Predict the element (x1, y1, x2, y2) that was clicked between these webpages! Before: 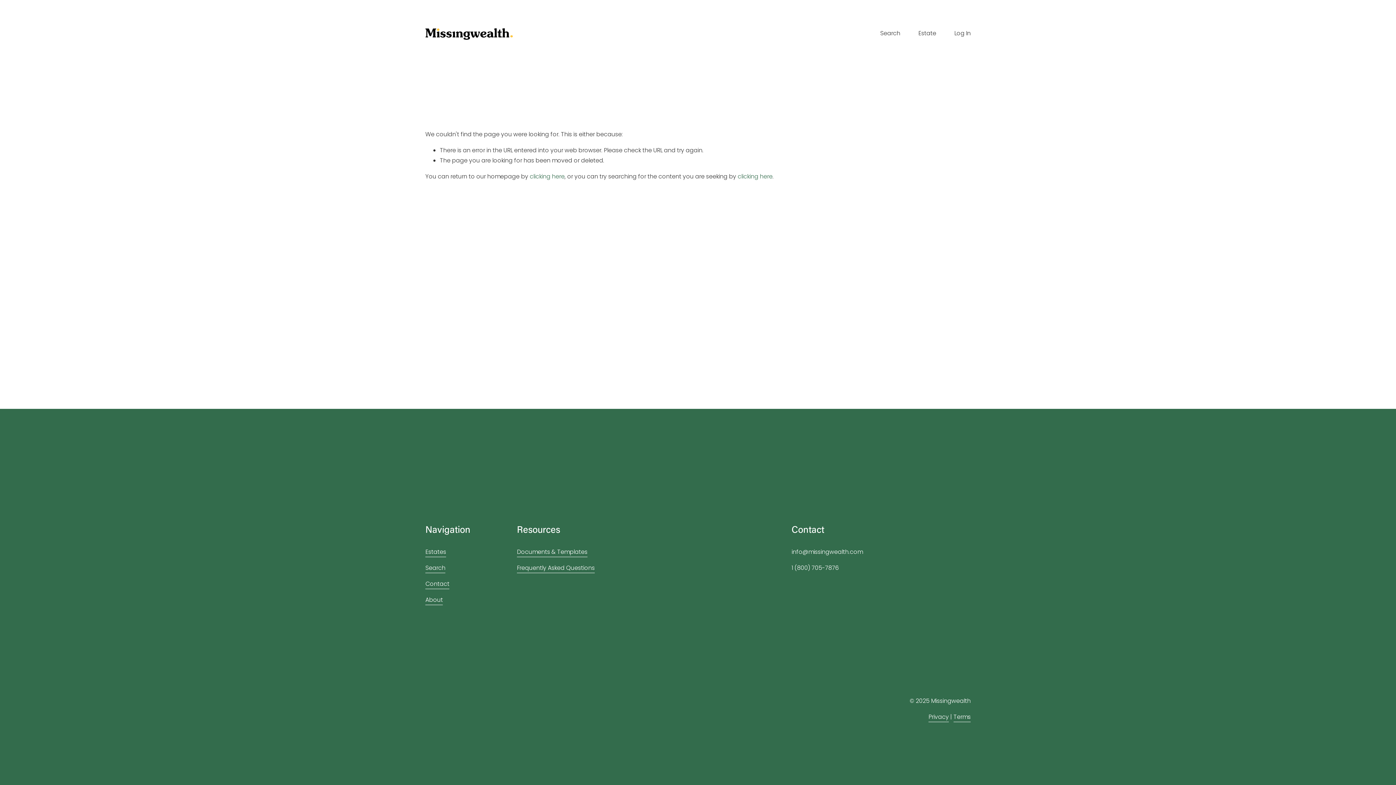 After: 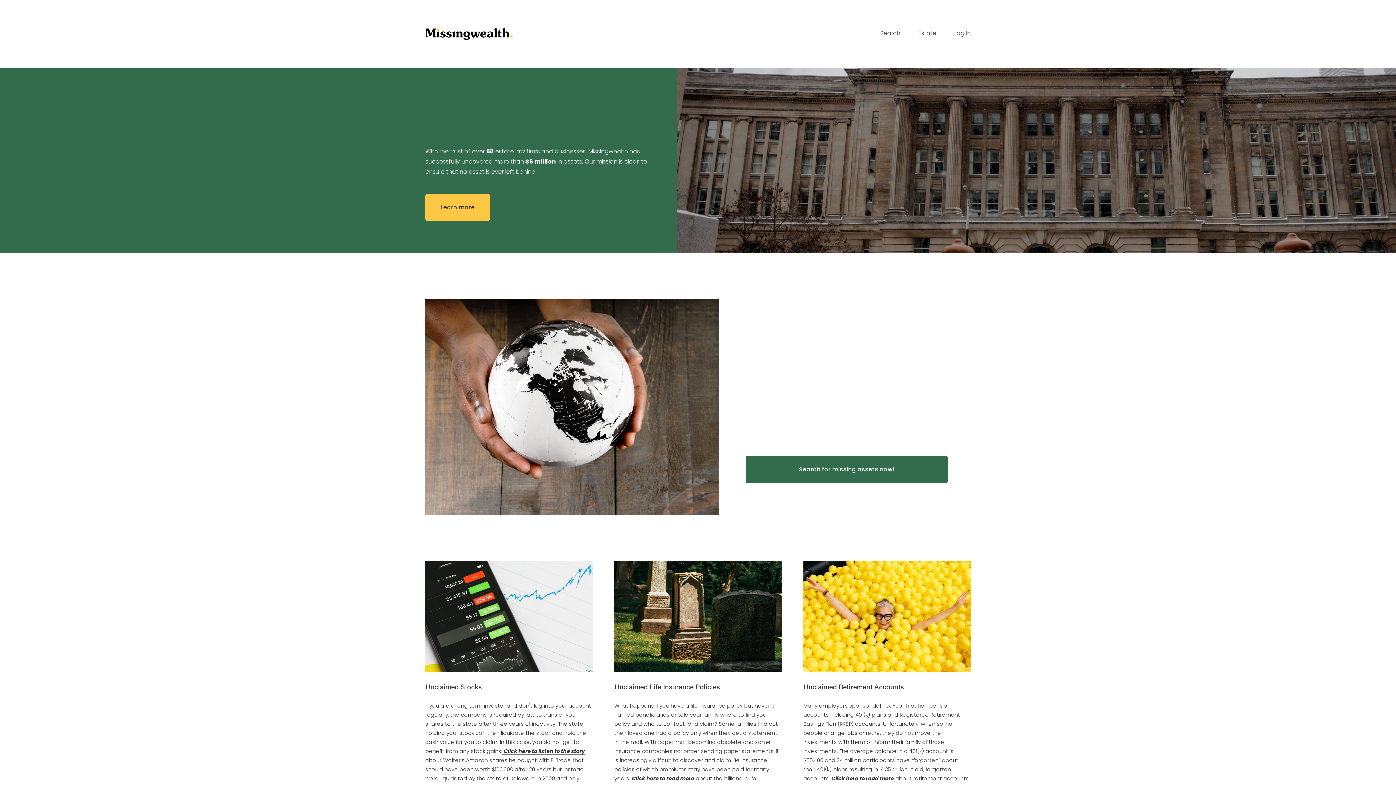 Action: bbox: (425, 27, 513, 39)